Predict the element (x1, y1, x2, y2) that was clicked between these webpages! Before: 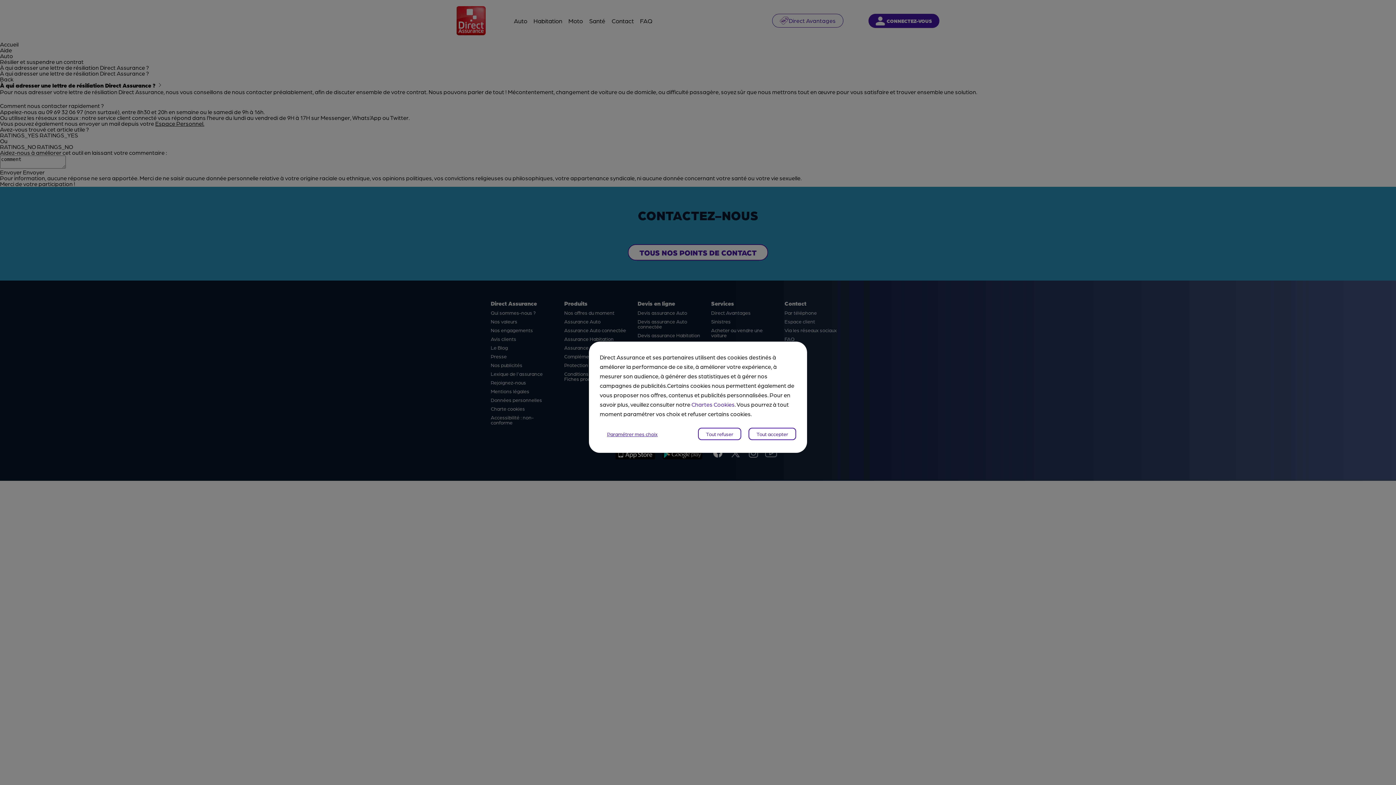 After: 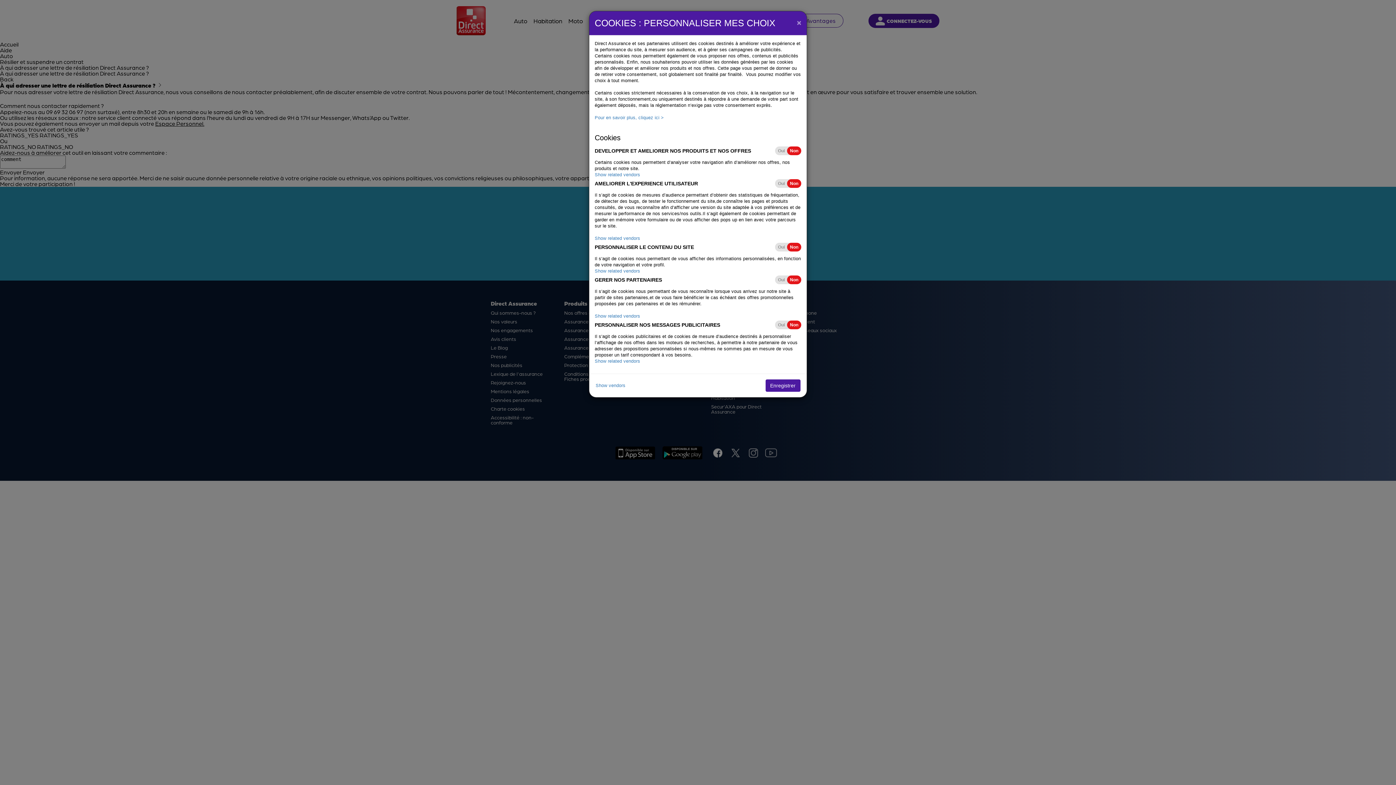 Action: bbox: (600, 429, 665, 438) label: Paramétrer mes choix